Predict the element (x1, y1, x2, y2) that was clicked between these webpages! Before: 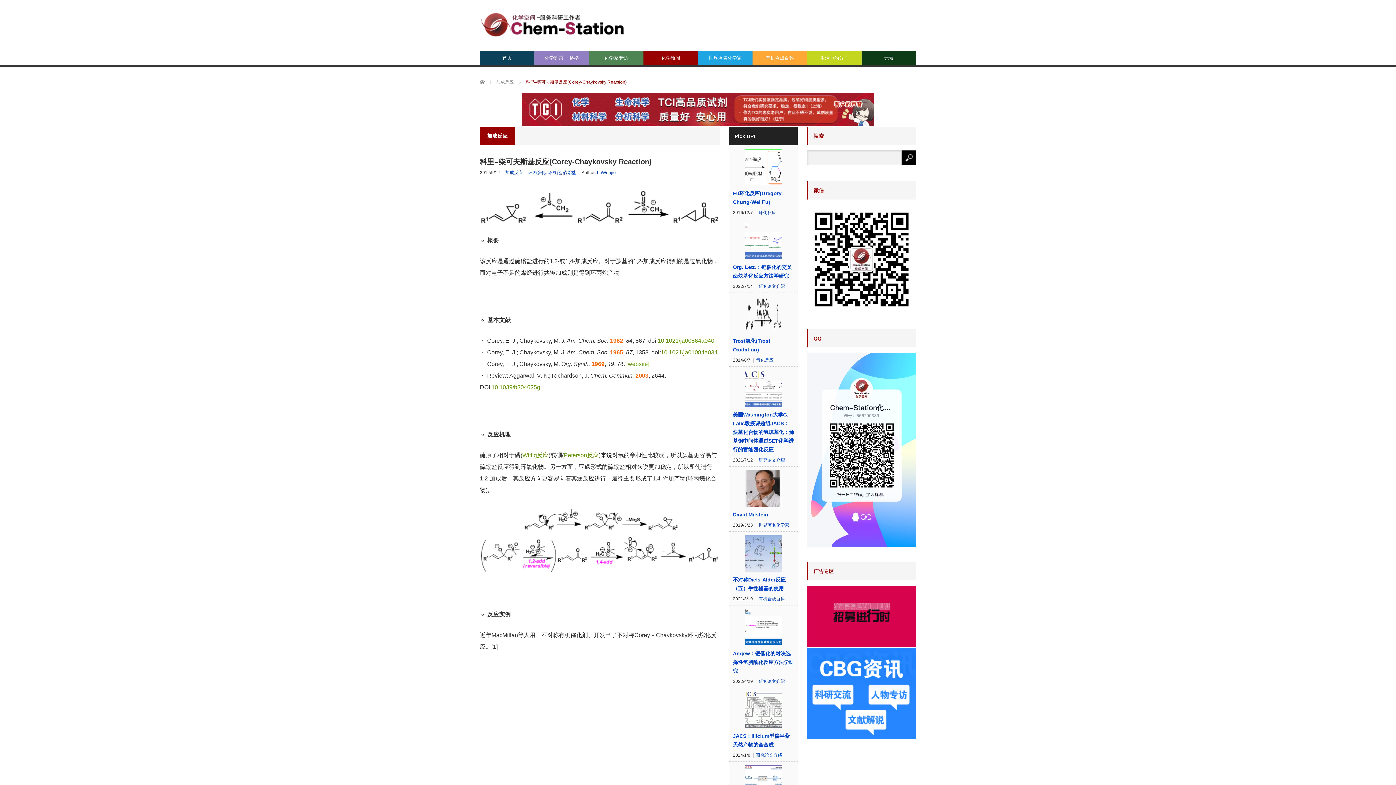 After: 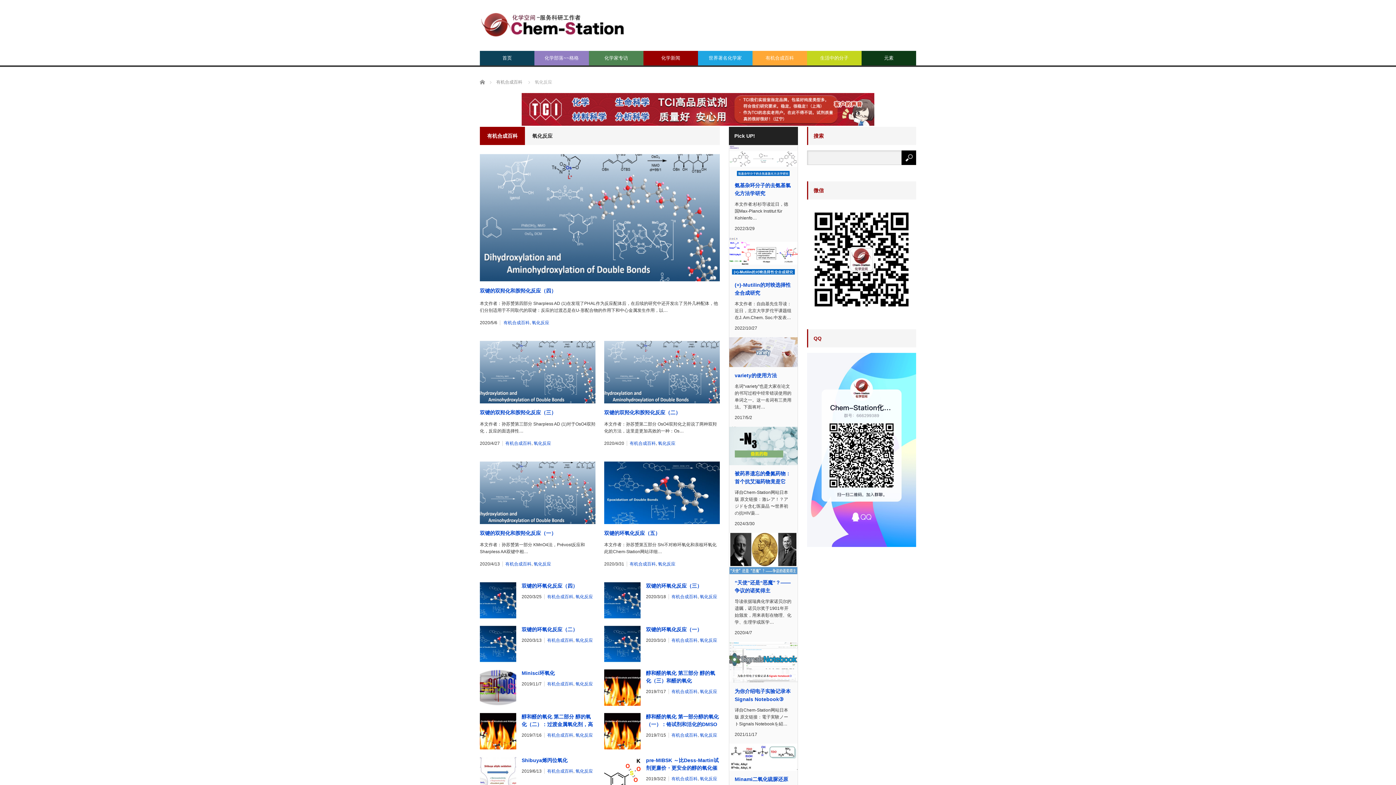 Action: label: 氧化反应 bbox: (756, 357, 773, 362)